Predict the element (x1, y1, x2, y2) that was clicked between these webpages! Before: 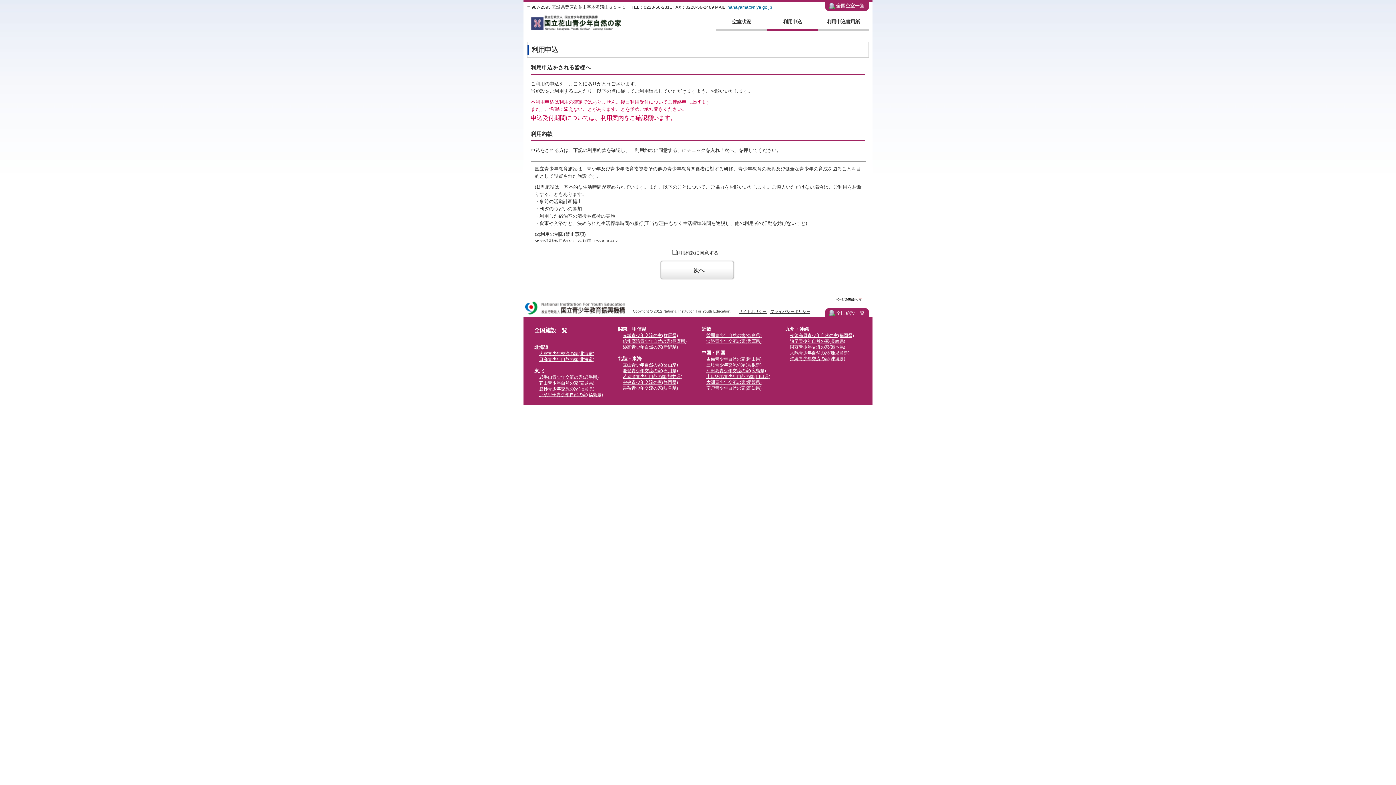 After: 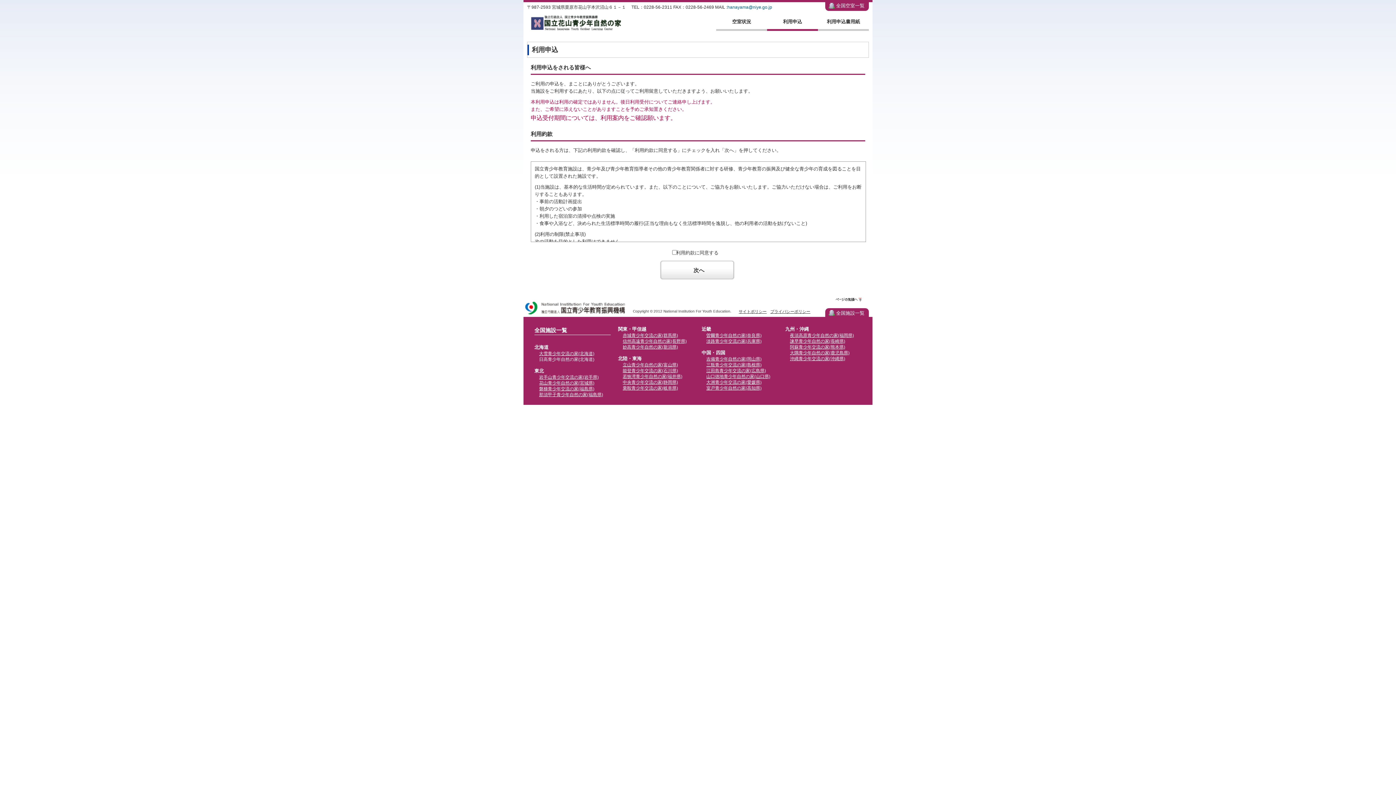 Action: bbox: (534, 356, 610, 362) label: 日高青少年自然の家(北海道)